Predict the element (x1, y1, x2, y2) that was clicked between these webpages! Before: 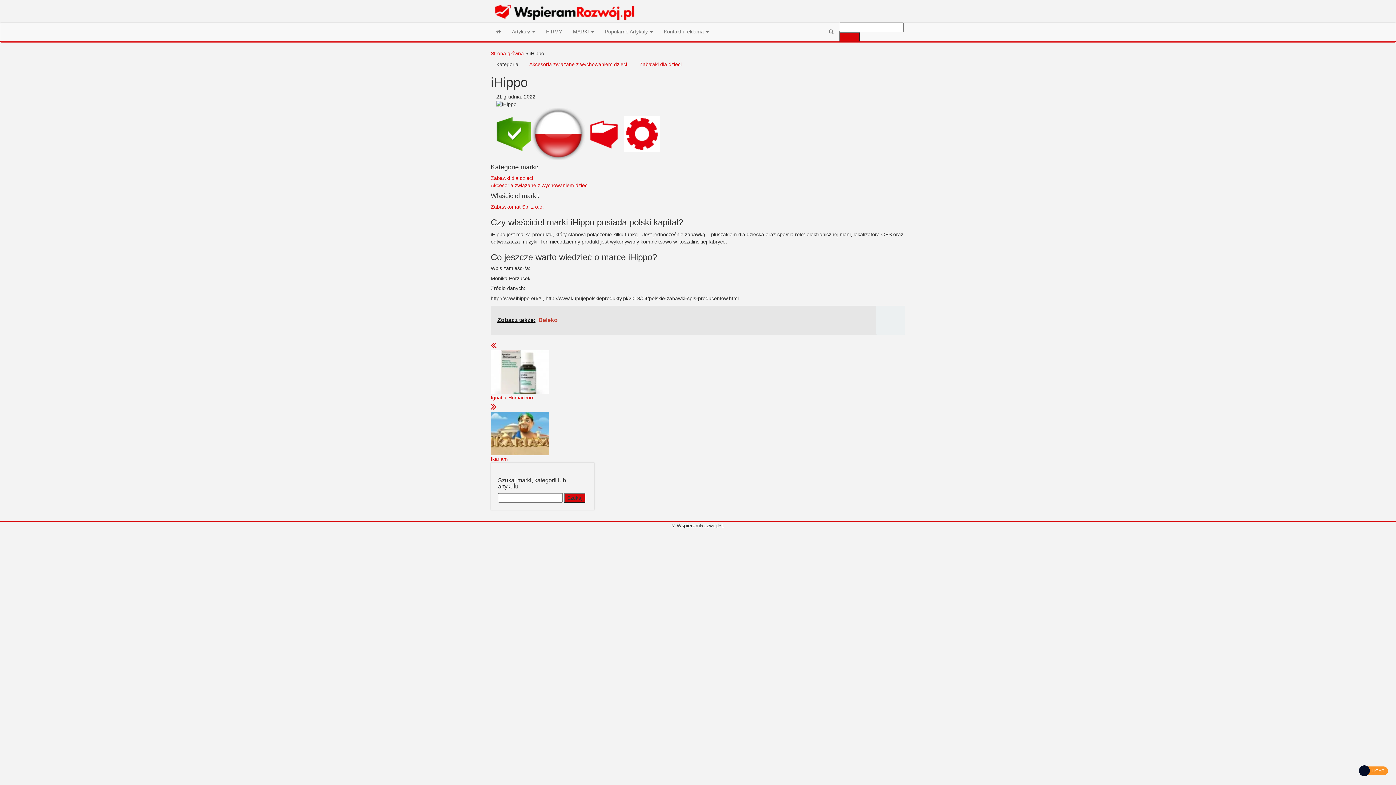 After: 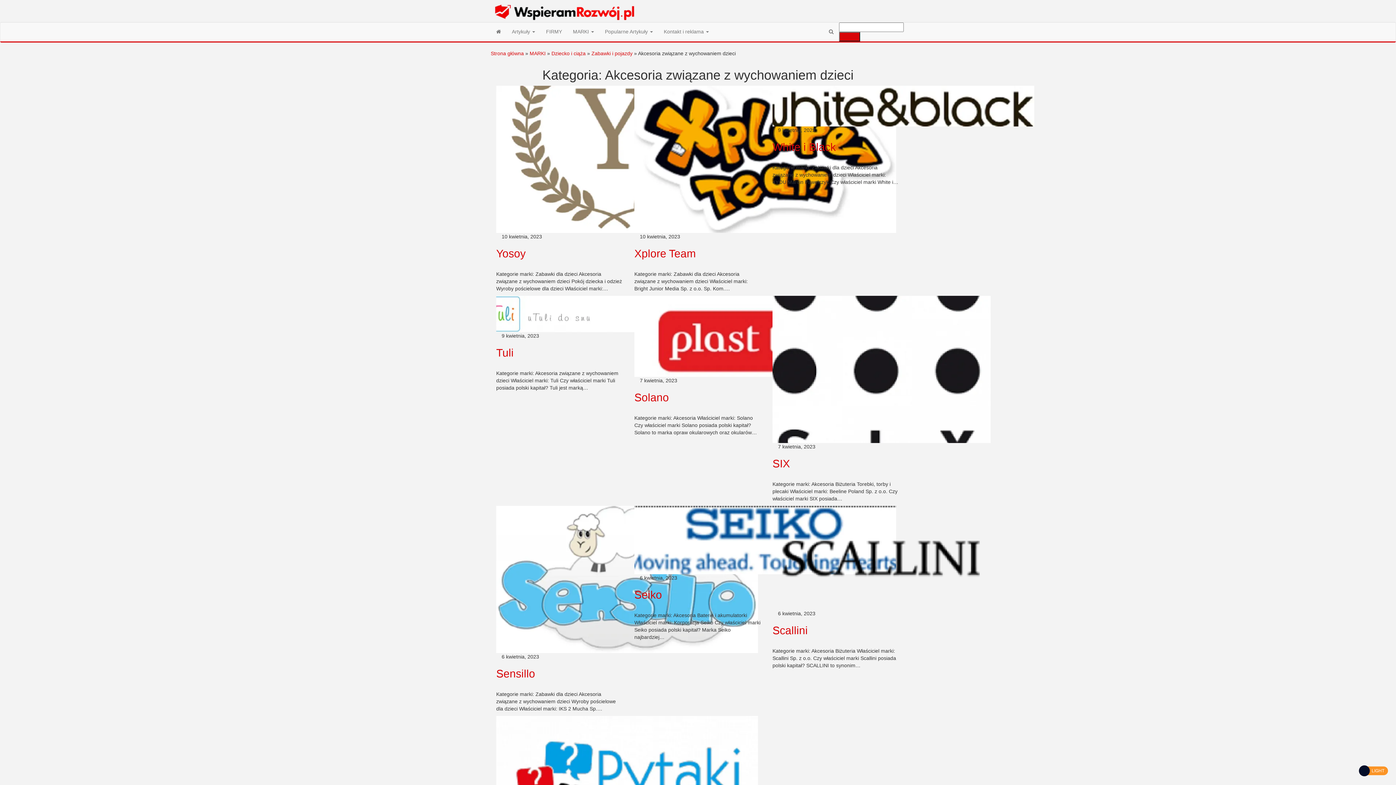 Action: label: Akcesoria związane z wychowaniem dzieci bbox: (524, 59, 632, 69)